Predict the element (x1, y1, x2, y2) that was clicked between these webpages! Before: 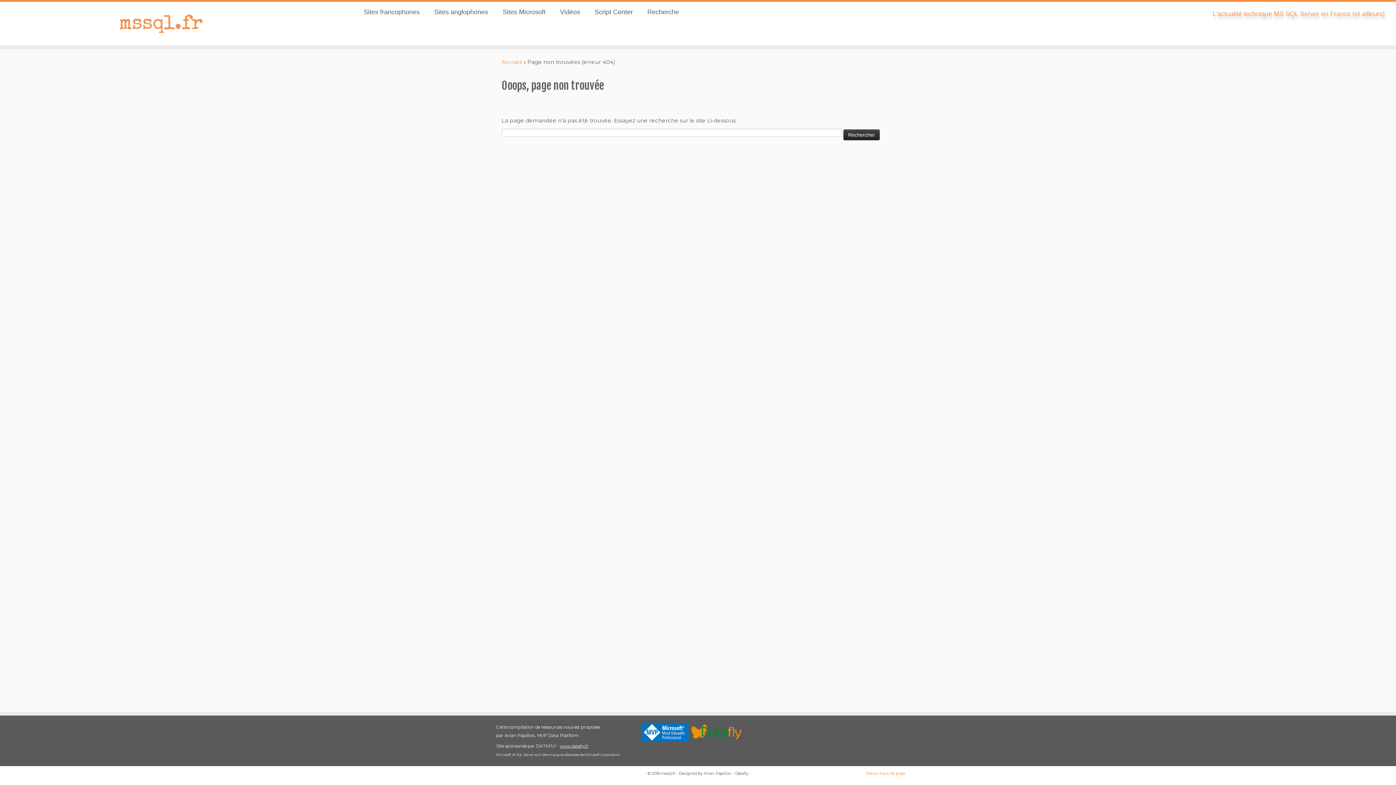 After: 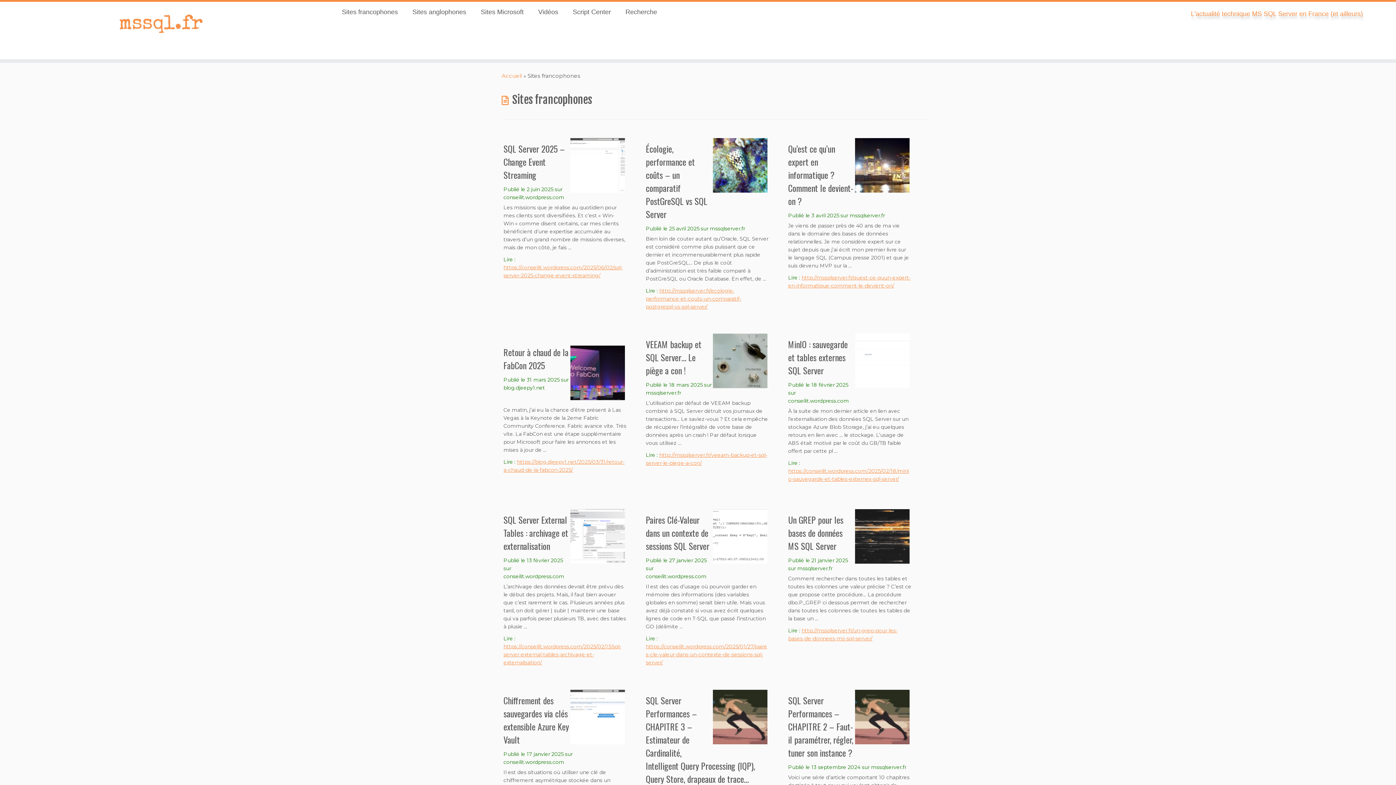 Action: label: Sites francophones bbox: (362, 6, 427, 17)